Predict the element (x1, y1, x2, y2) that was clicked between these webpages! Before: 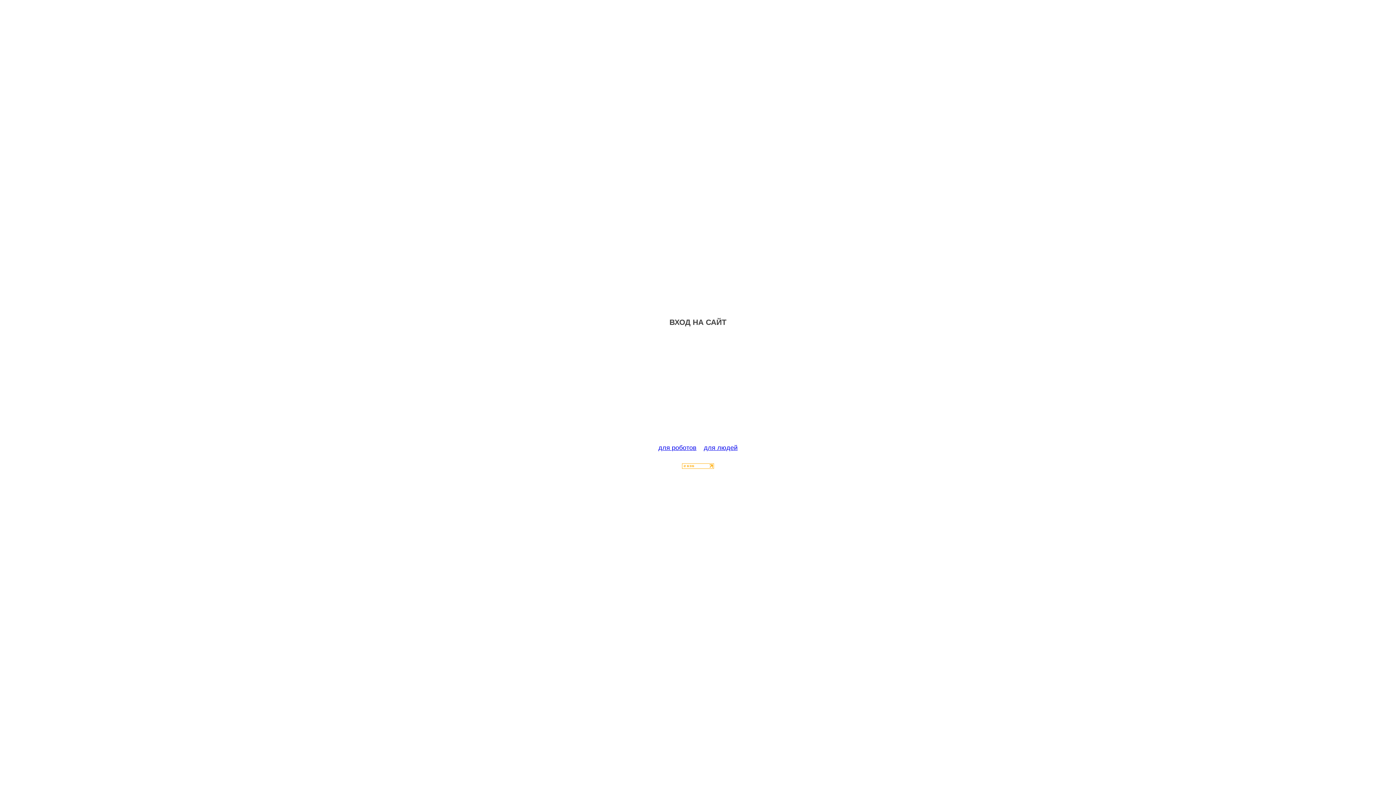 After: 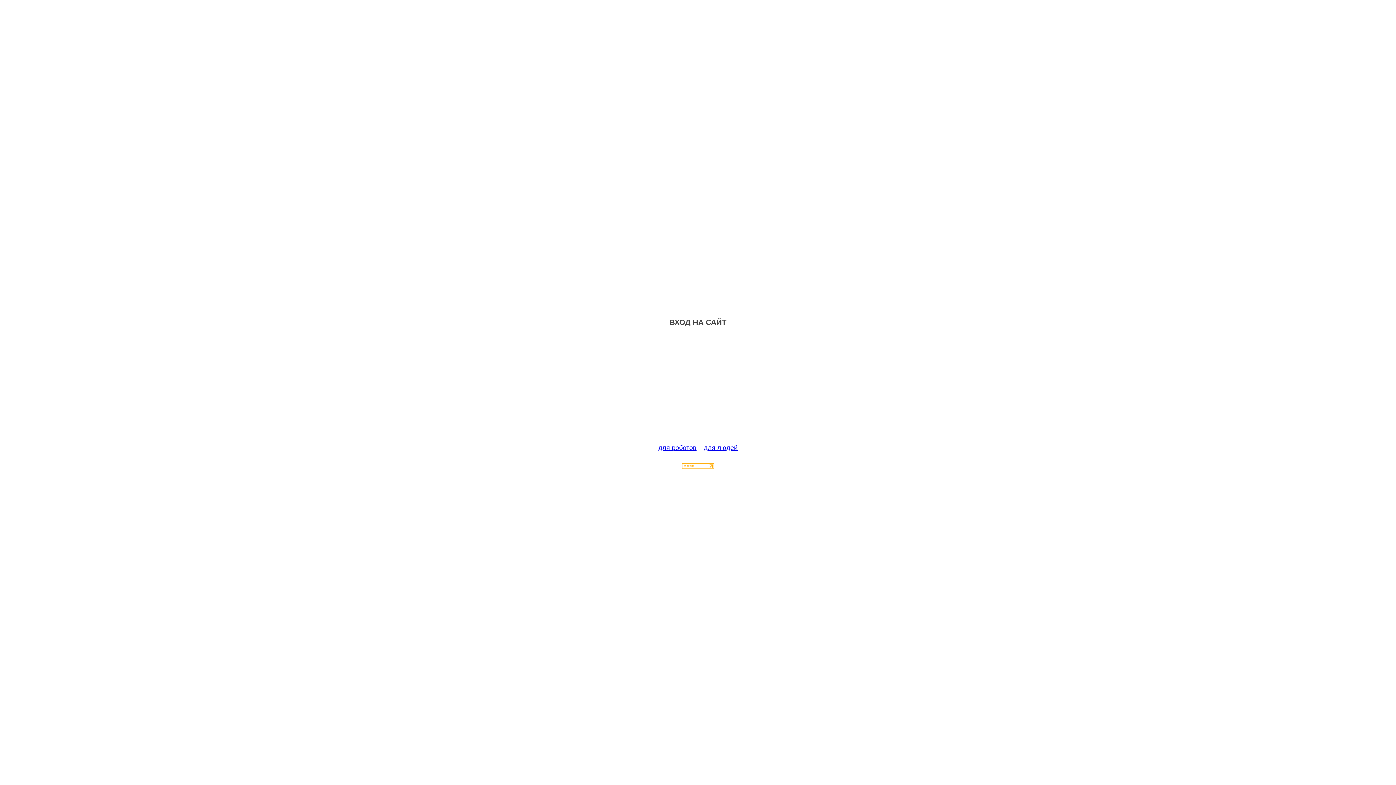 Action: bbox: (682, 463, 714, 470)